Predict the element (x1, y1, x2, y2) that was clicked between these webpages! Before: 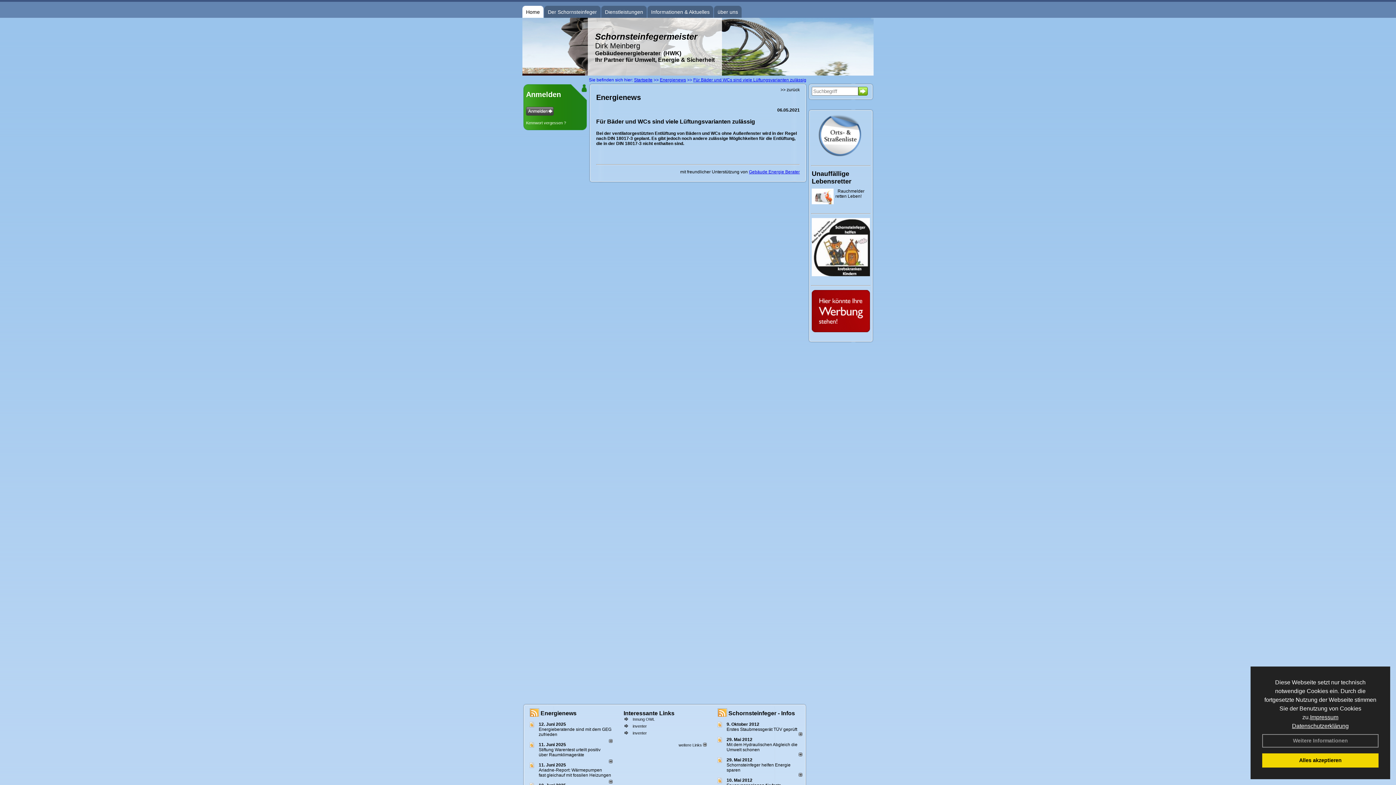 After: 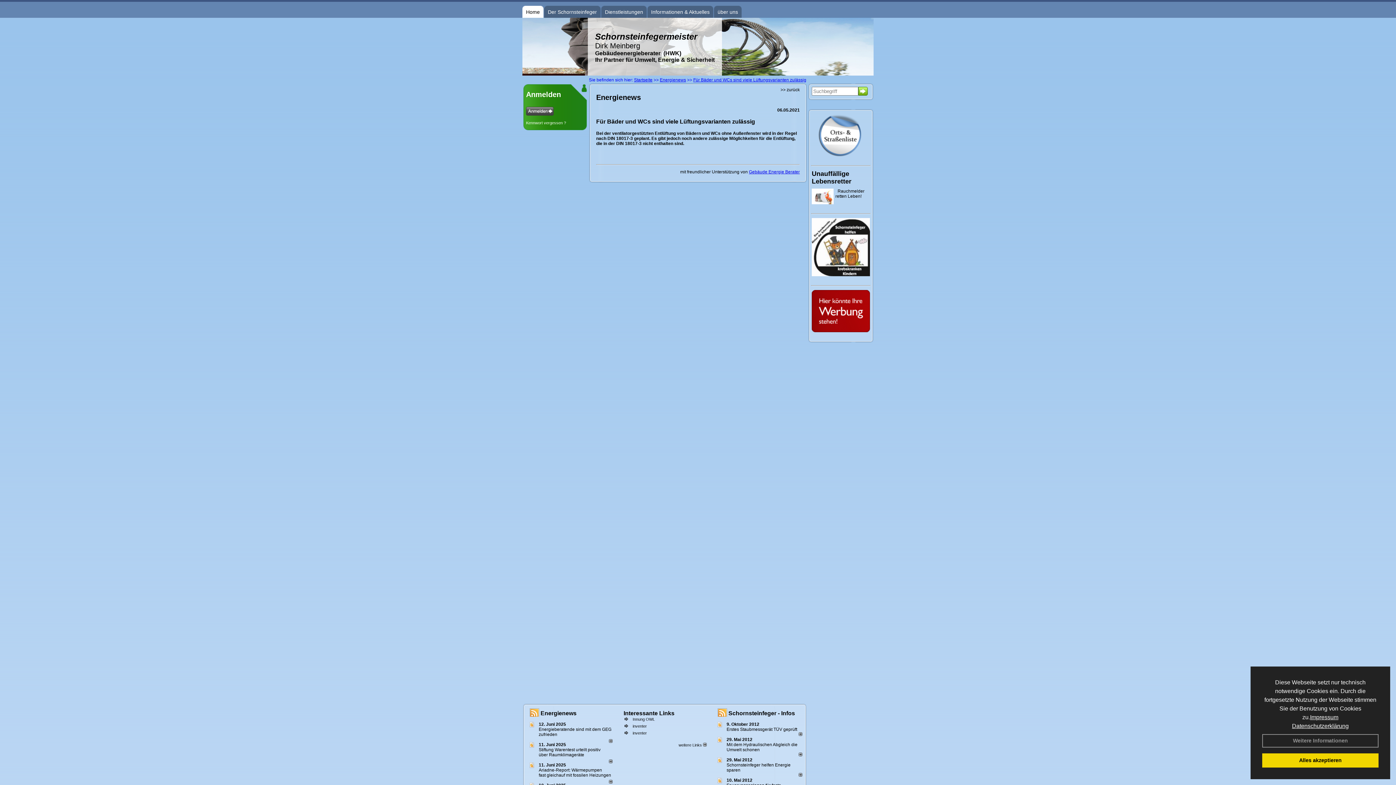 Action: label: 12. Juni 2025 bbox: (538, 722, 566, 727)